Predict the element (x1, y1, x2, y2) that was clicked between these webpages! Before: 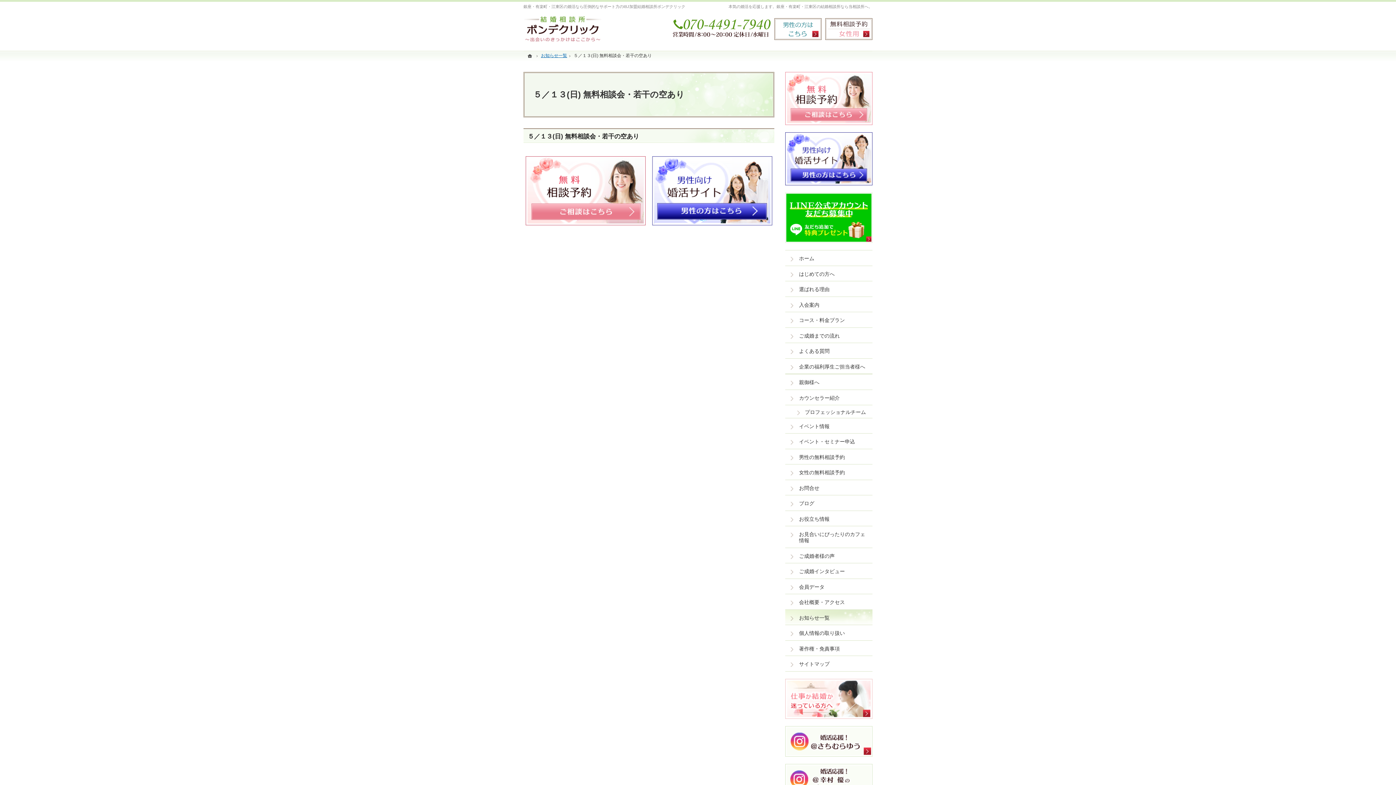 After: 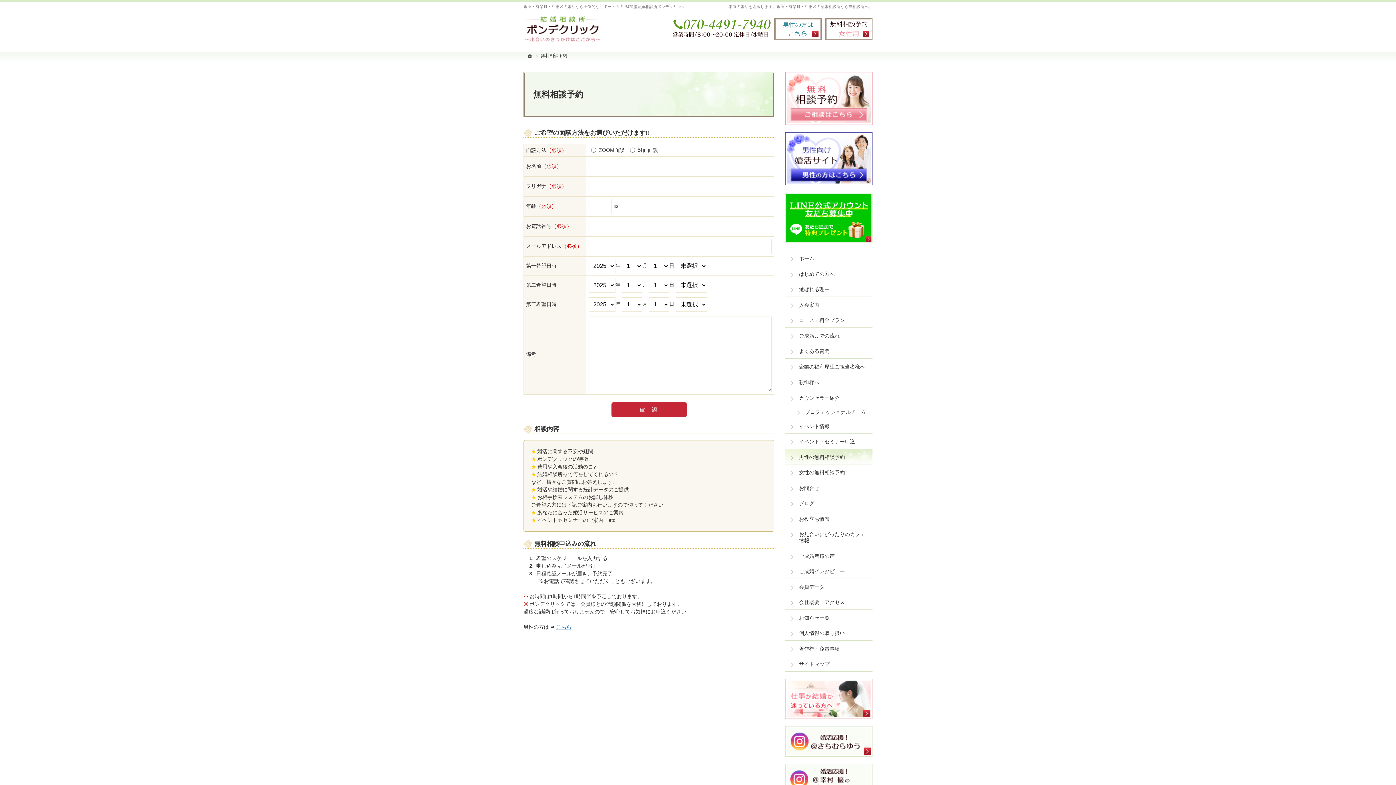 Action: bbox: (523, 156, 647, 225)